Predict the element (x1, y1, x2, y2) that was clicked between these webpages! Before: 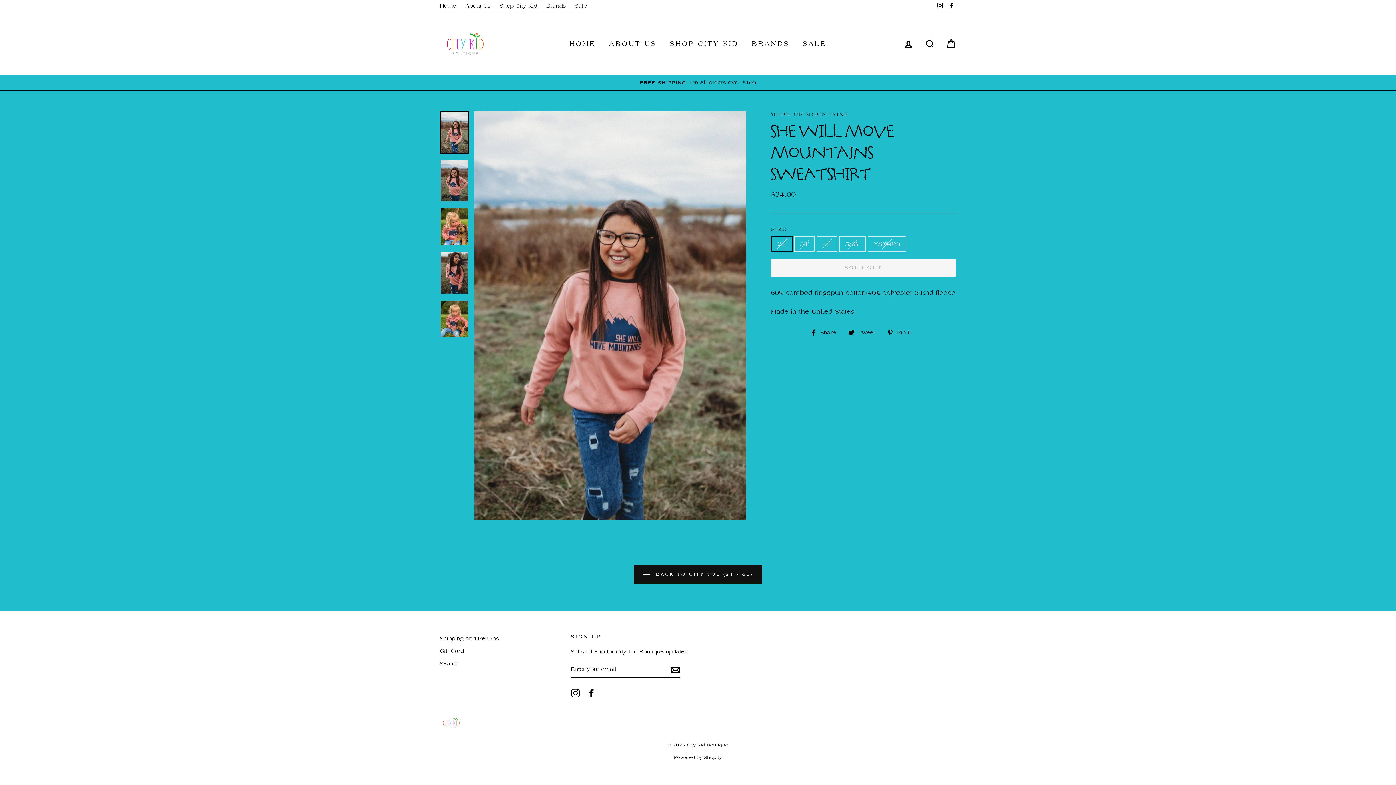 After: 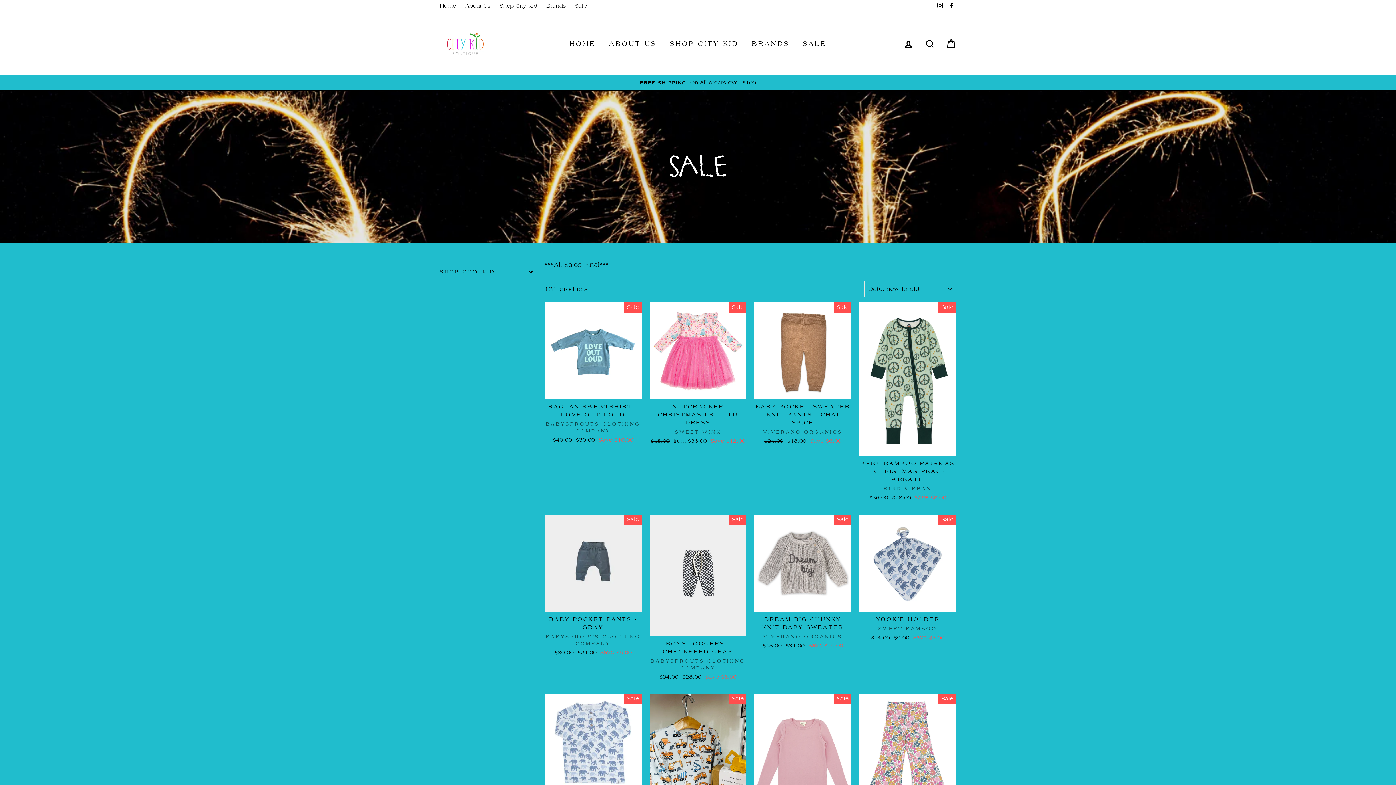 Action: bbox: (571, 0, 590, 12) label: Sale